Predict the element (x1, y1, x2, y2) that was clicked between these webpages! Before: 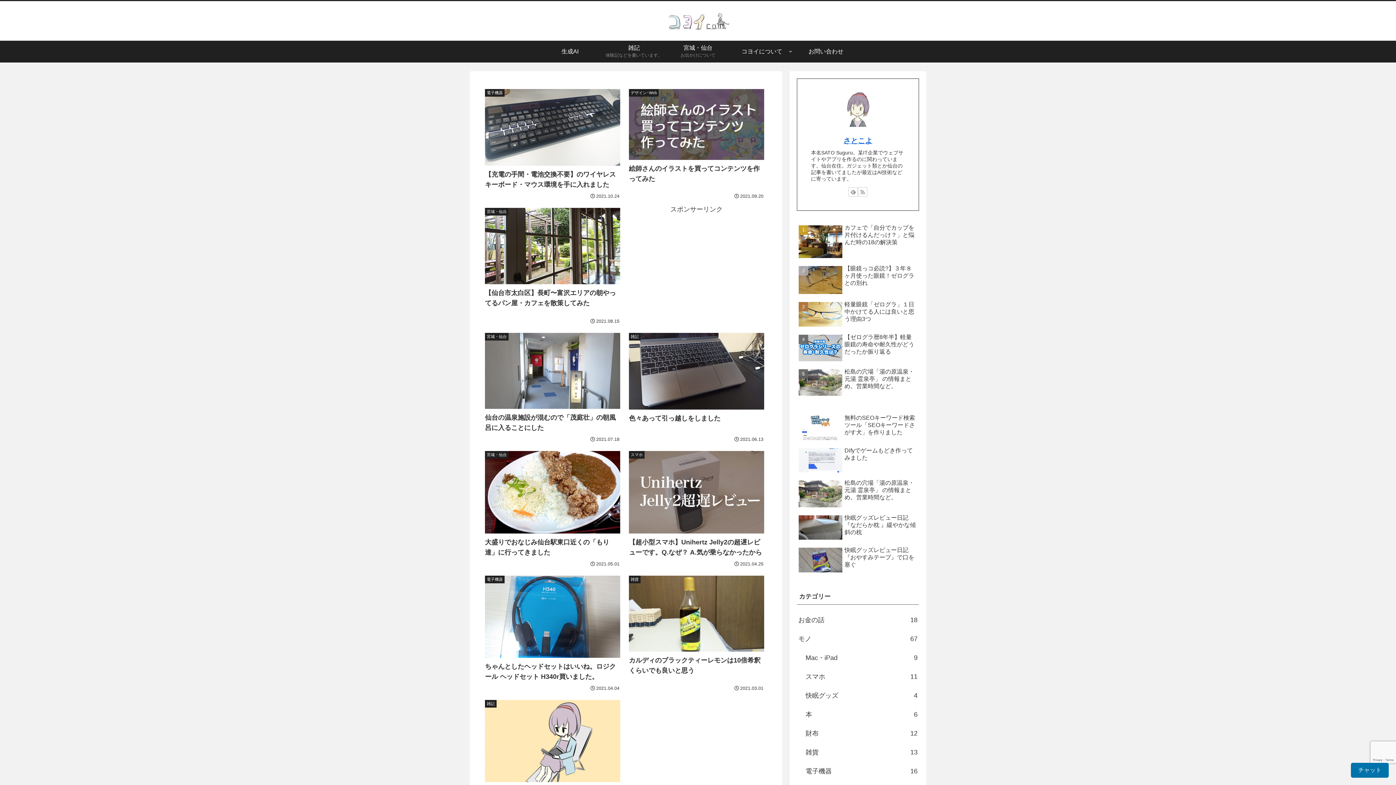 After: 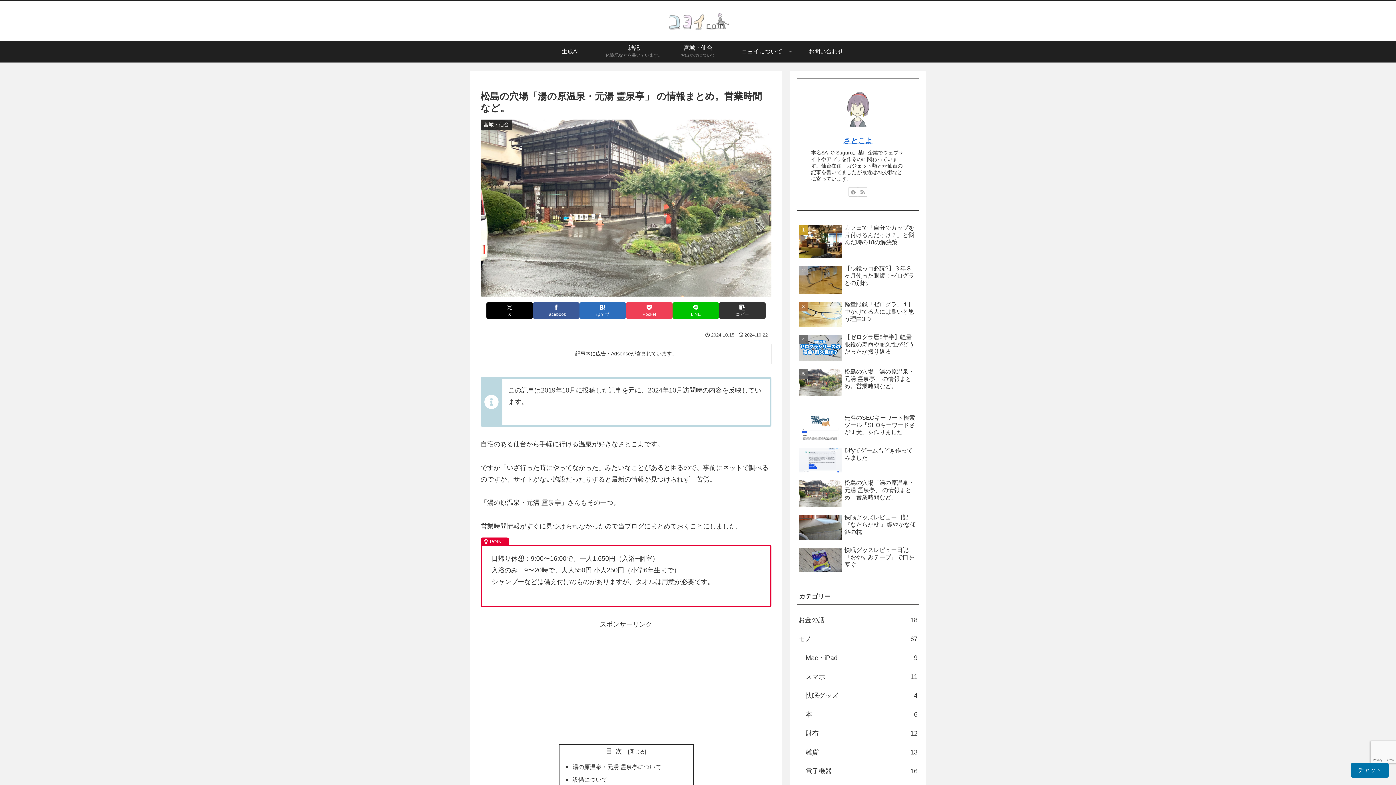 Action: bbox: (797, 477, 919, 511) label: 松島の穴場「湯の原温泉・元湯 霊泉亭」 の情報まとめ。営業時間など。